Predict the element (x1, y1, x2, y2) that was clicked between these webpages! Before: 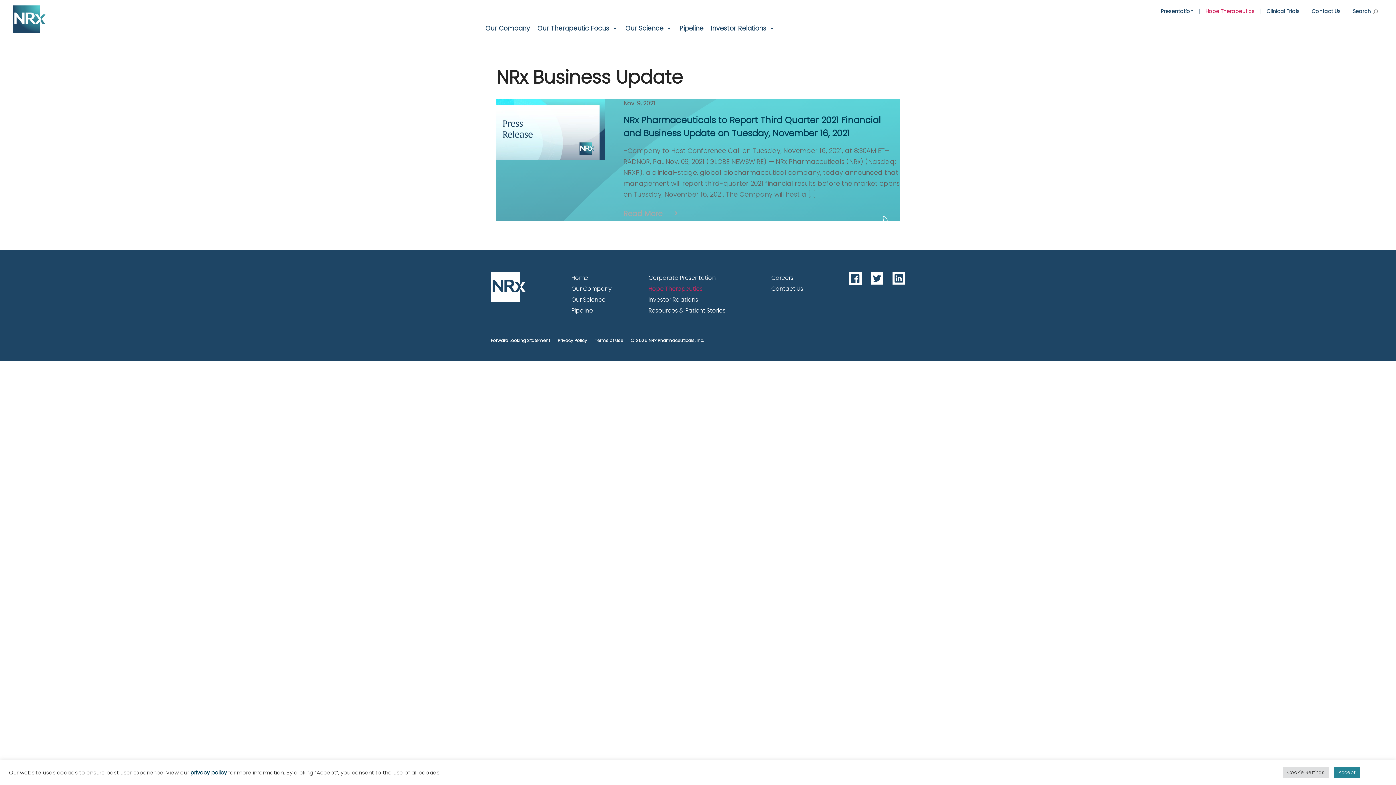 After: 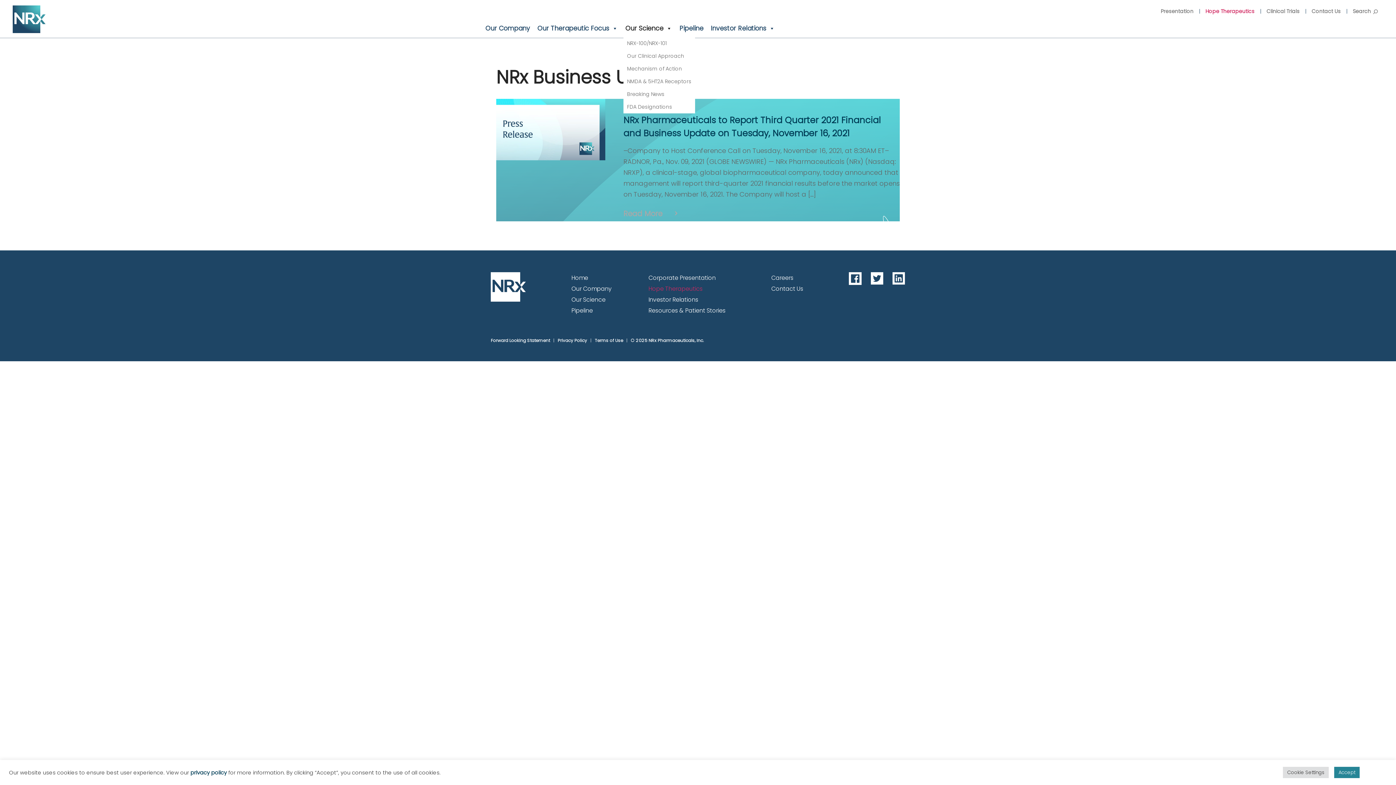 Action: bbox: (623, 22, 677, 33) label: Our Science